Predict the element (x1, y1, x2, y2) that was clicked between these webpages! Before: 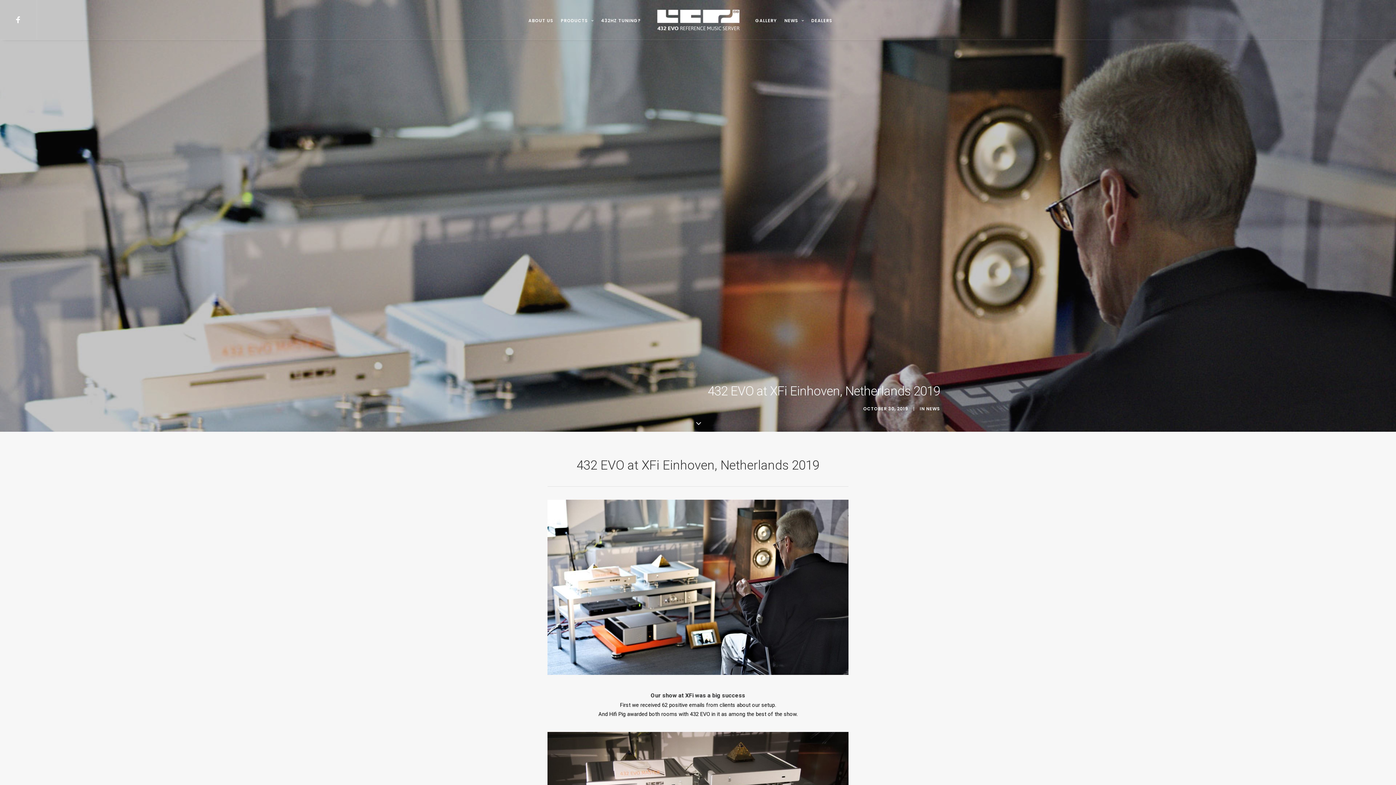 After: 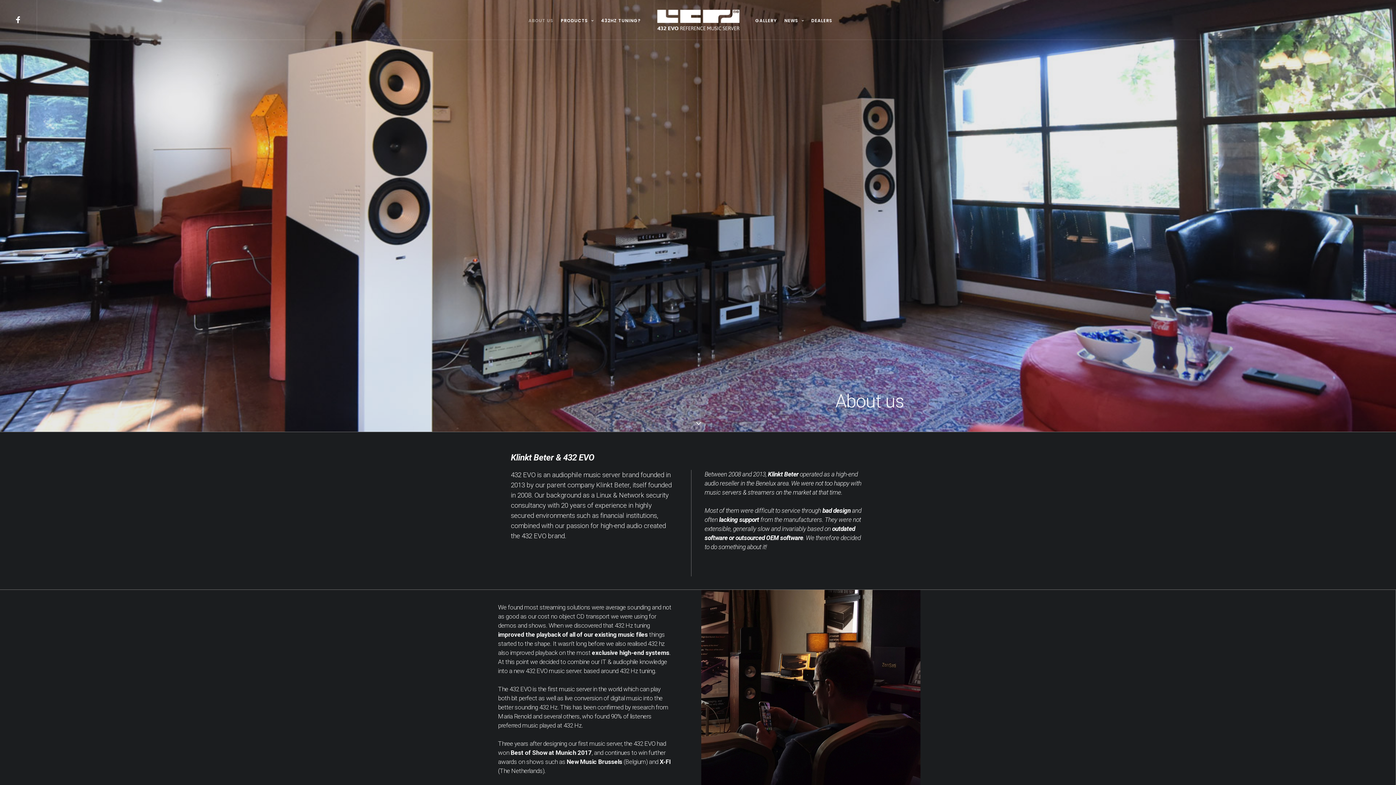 Action: bbox: (524, 0, 557, 39) label: ABOUT US